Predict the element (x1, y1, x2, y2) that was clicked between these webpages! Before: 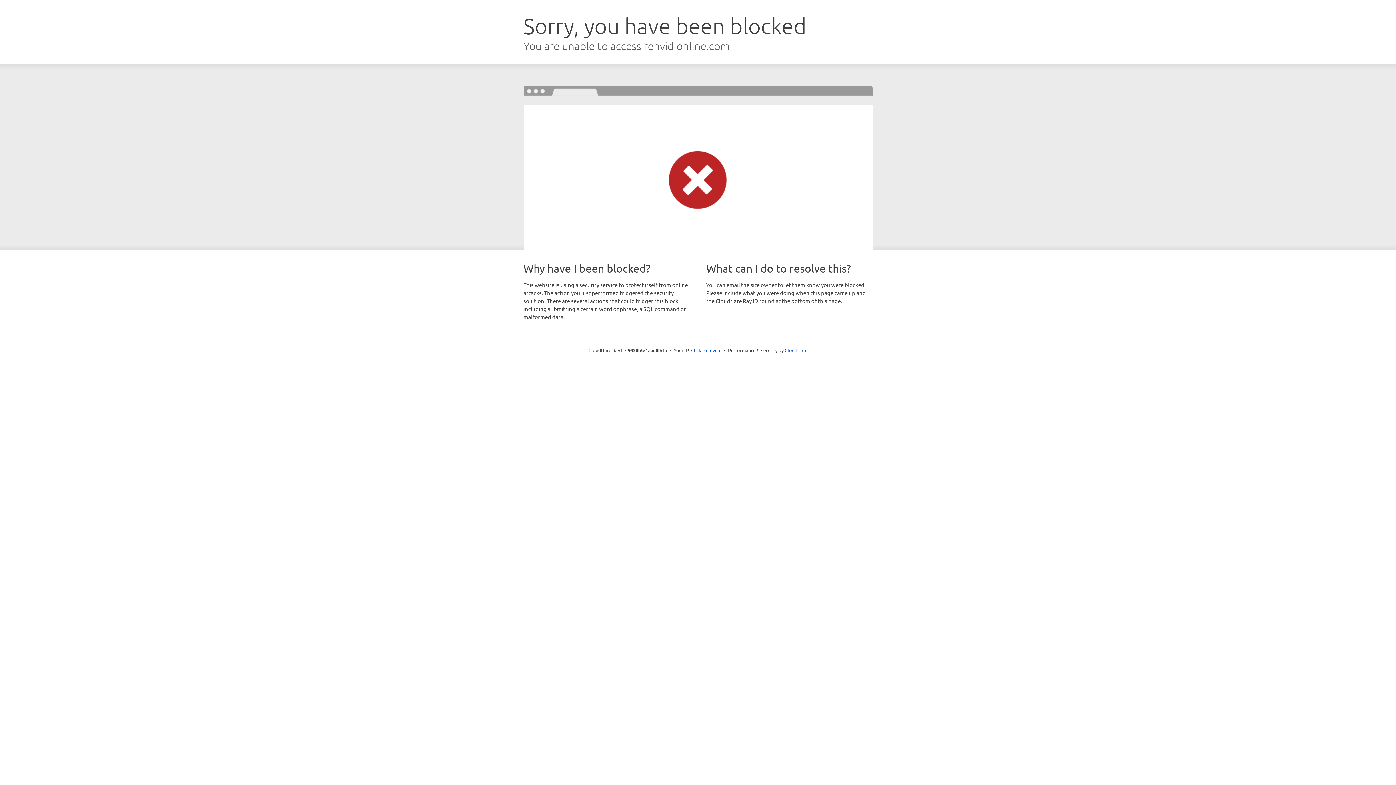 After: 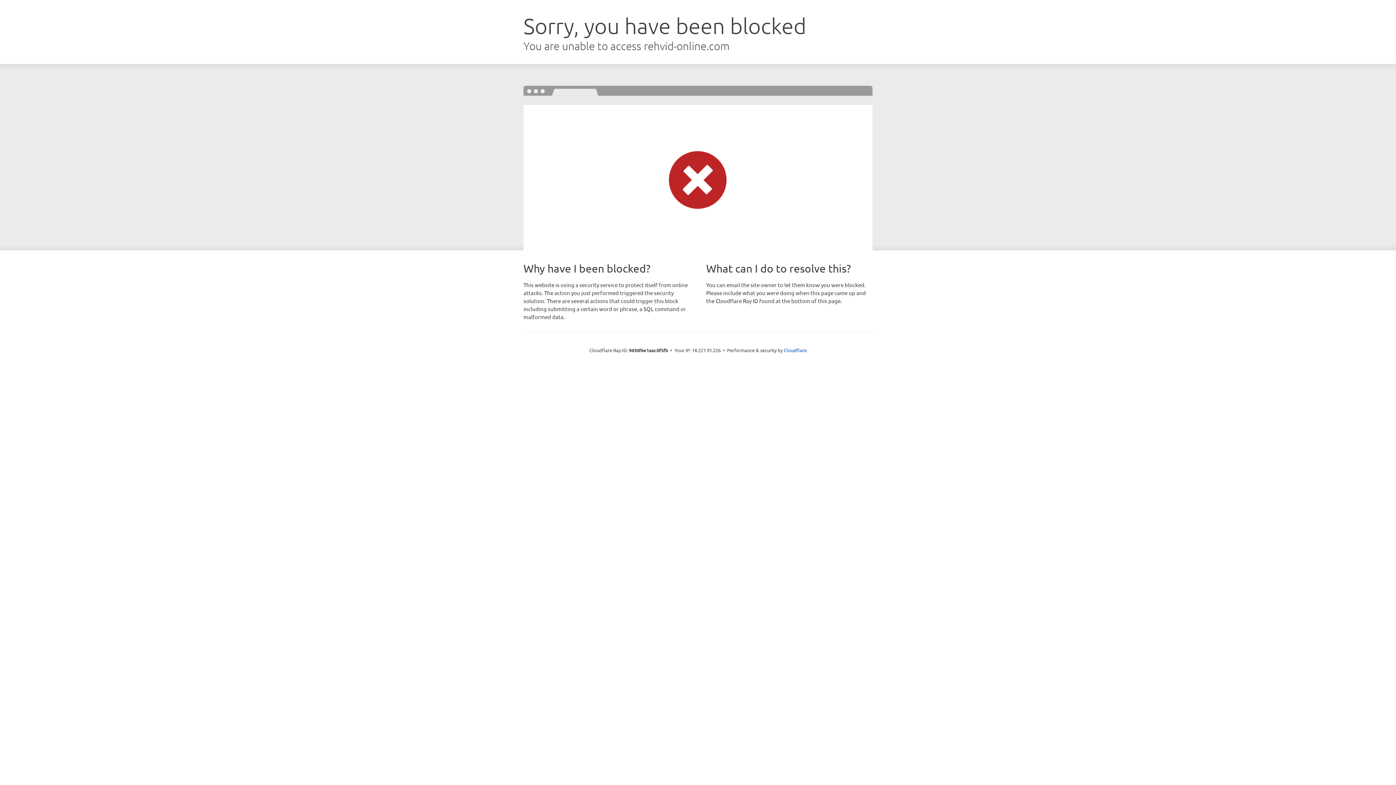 Action: label: Click to reveal bbox: (691, 346, 721, 353)